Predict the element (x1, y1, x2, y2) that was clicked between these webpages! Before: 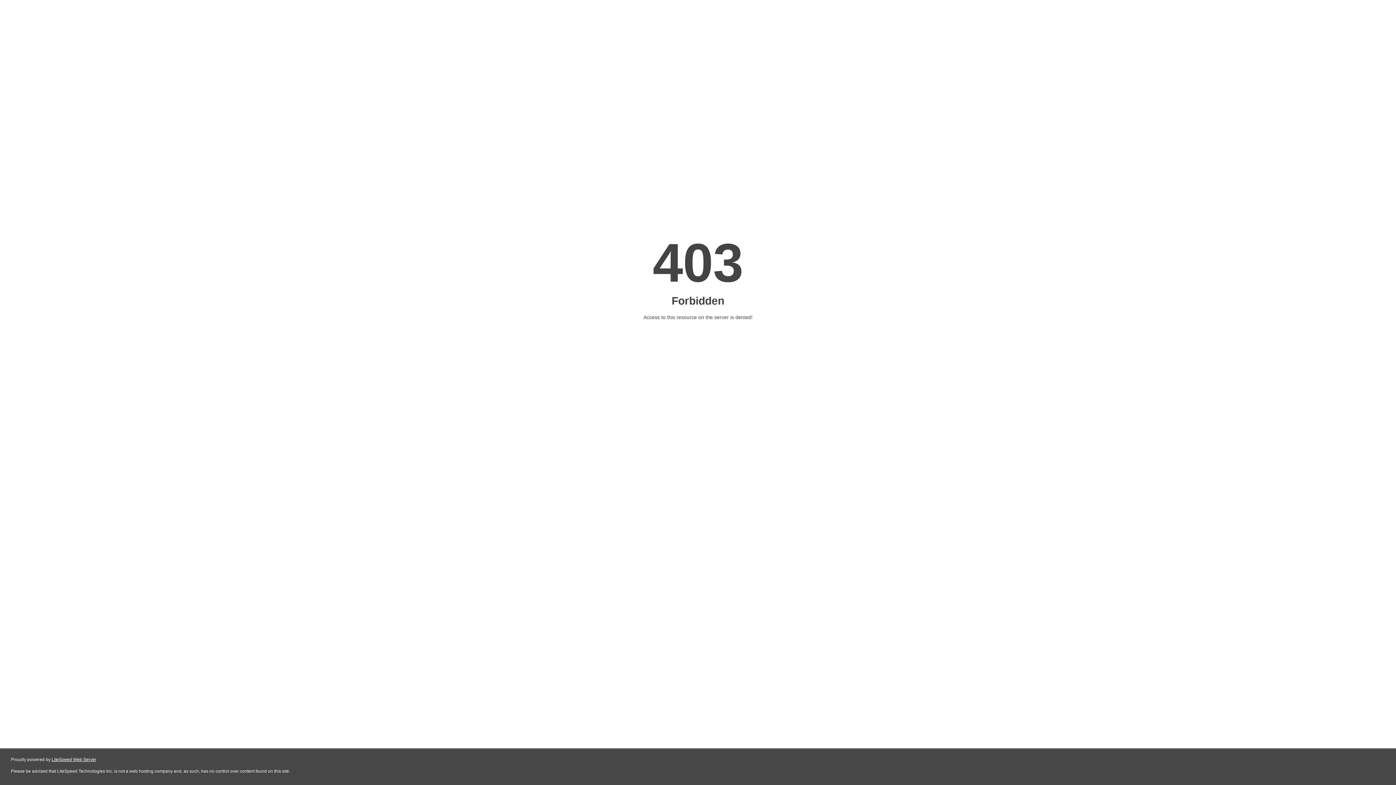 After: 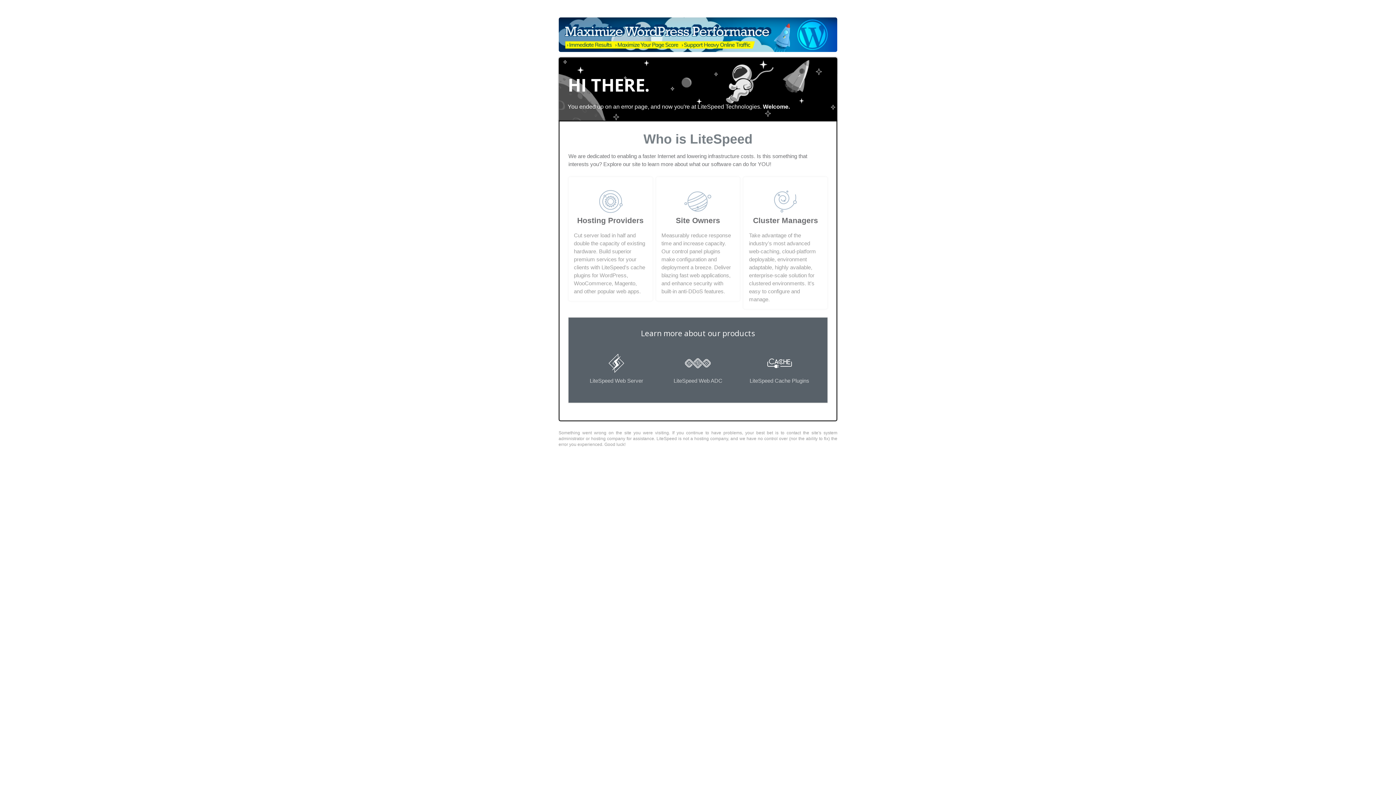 Action: bbox: (51, 757, 96, 762) label: LiteSpeed Web Server